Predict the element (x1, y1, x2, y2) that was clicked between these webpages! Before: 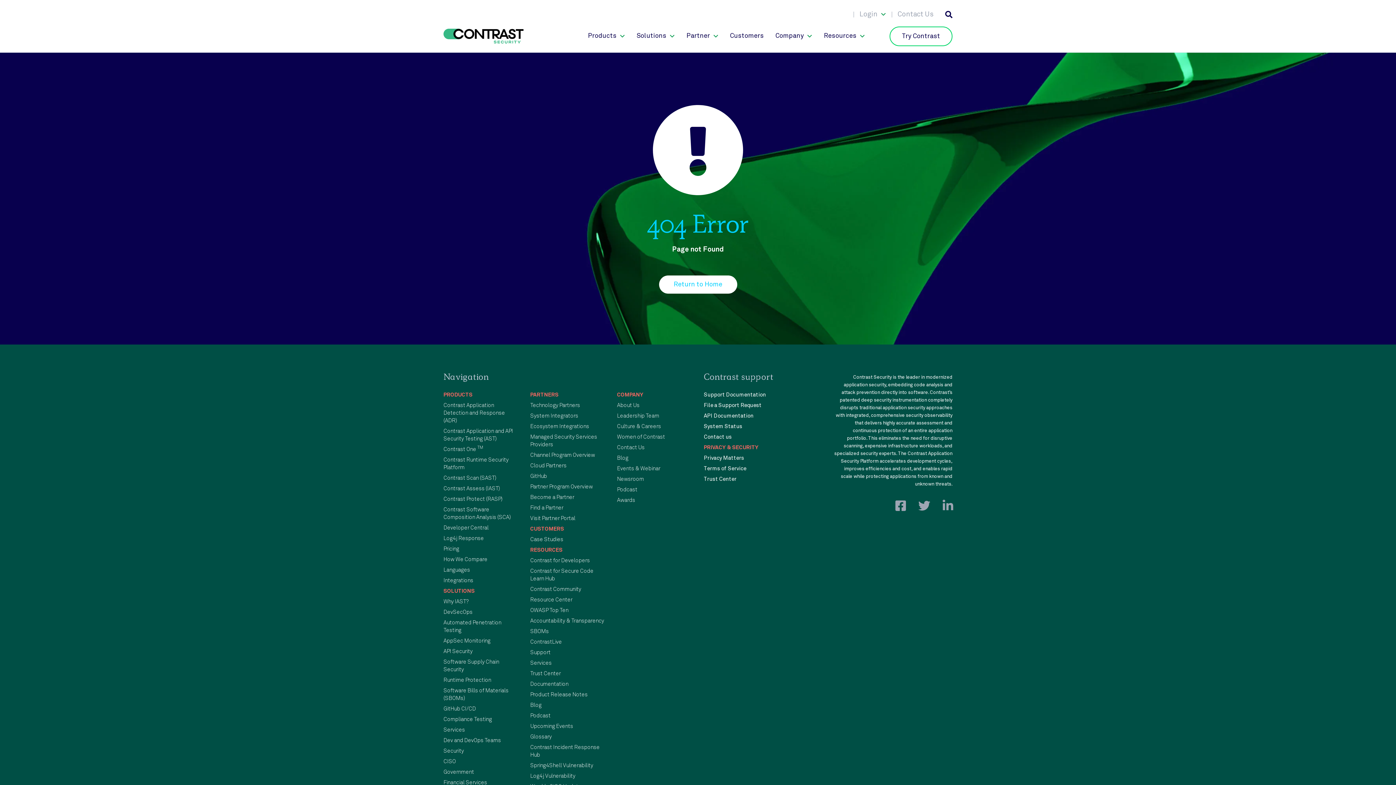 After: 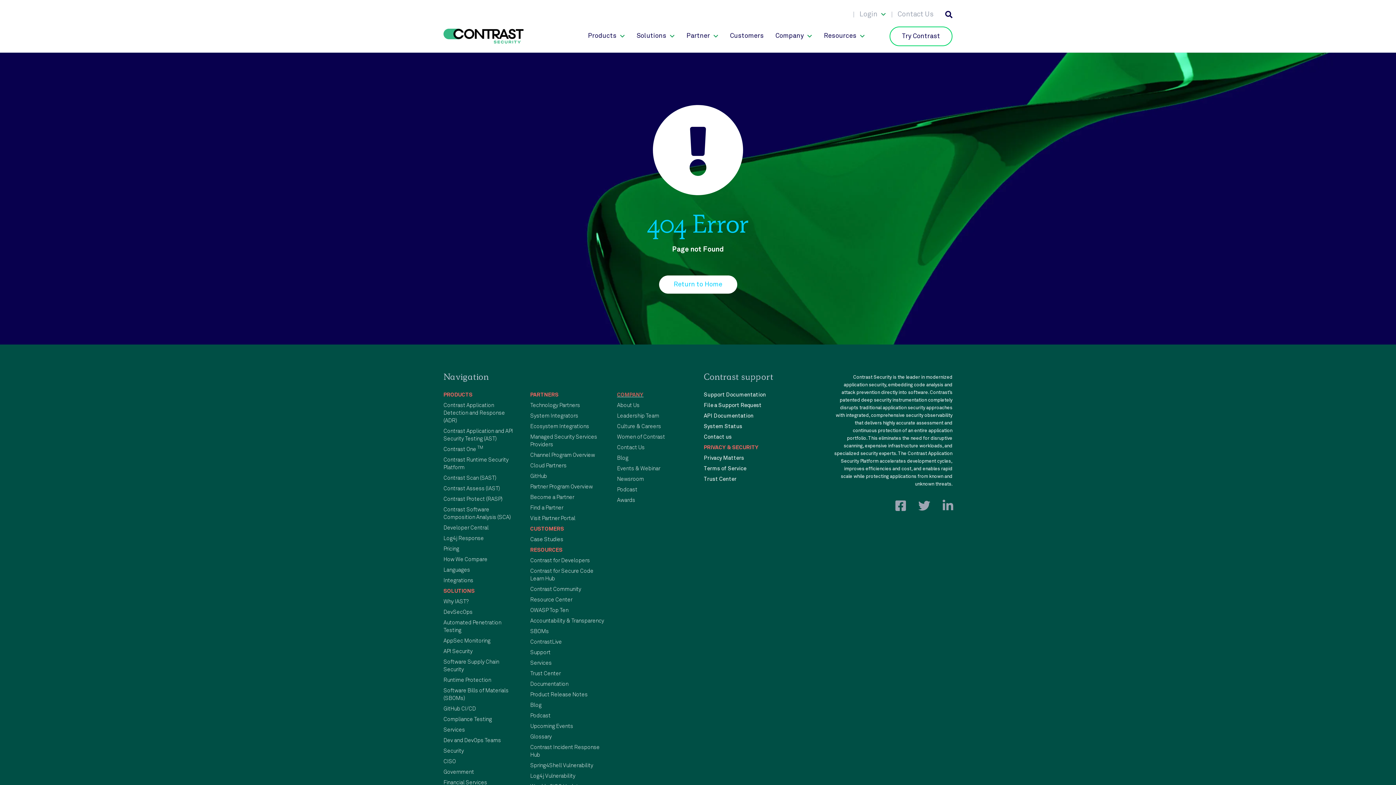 Action: label: COMPANY bbox: (617, 391, 692, 398)